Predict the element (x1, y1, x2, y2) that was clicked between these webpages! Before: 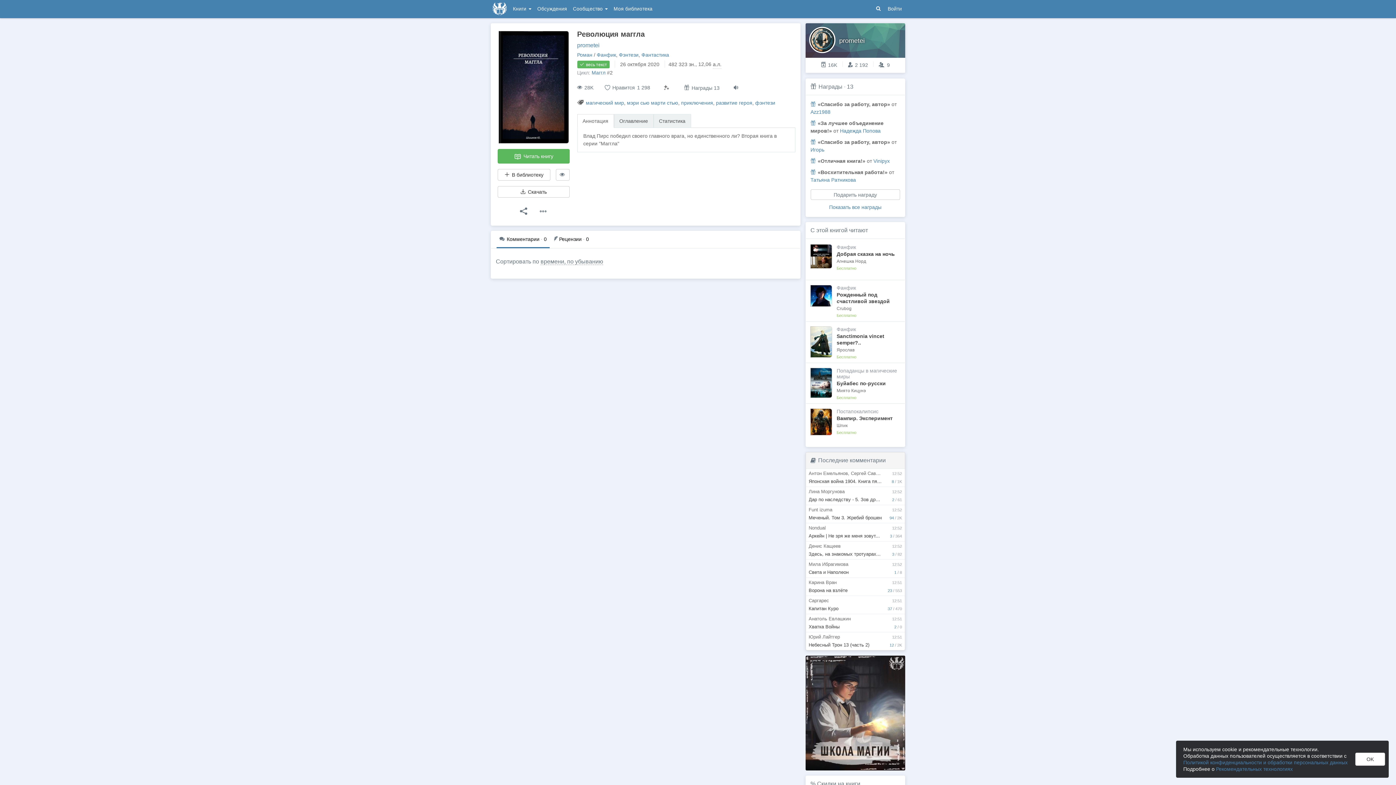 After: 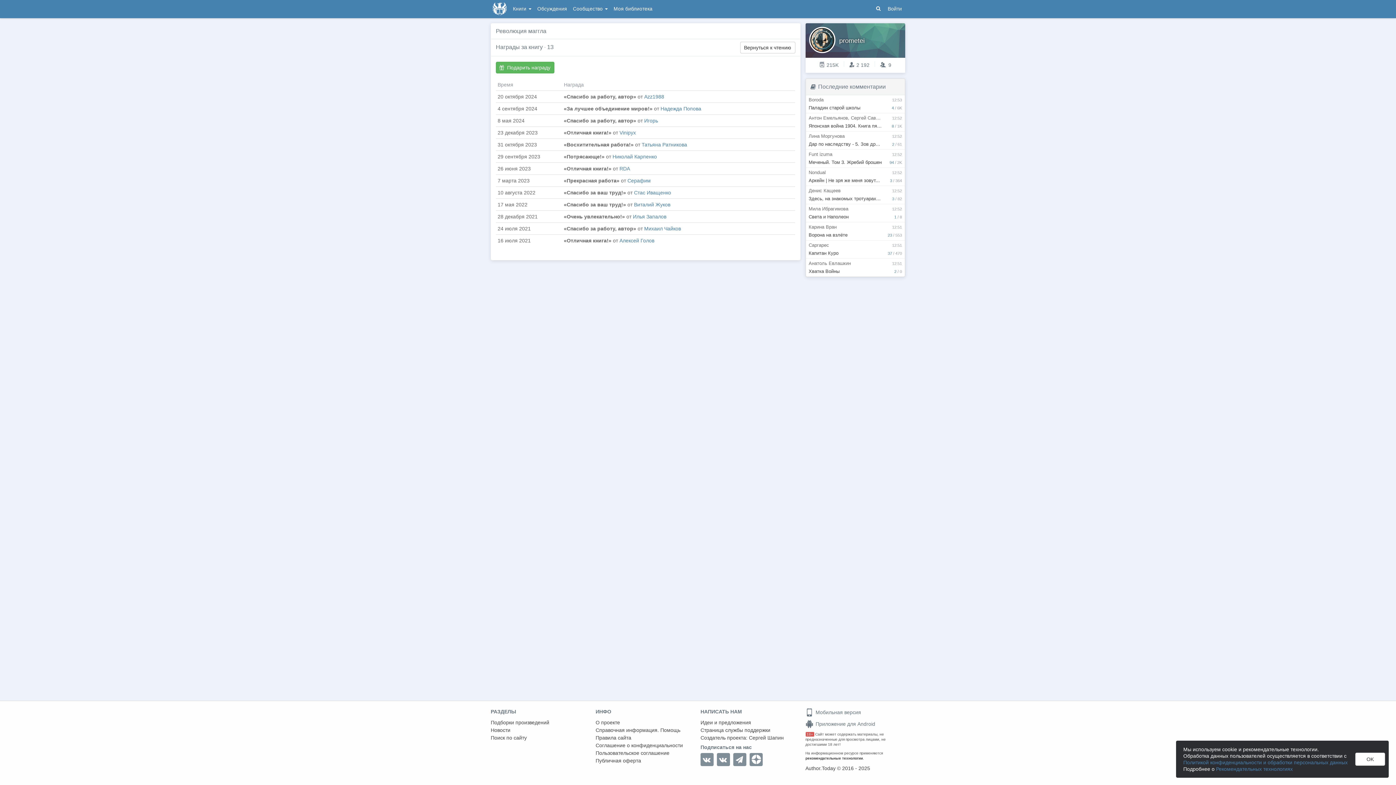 Action: bbox: (829, 204, 881, 210) label: Показать все награды